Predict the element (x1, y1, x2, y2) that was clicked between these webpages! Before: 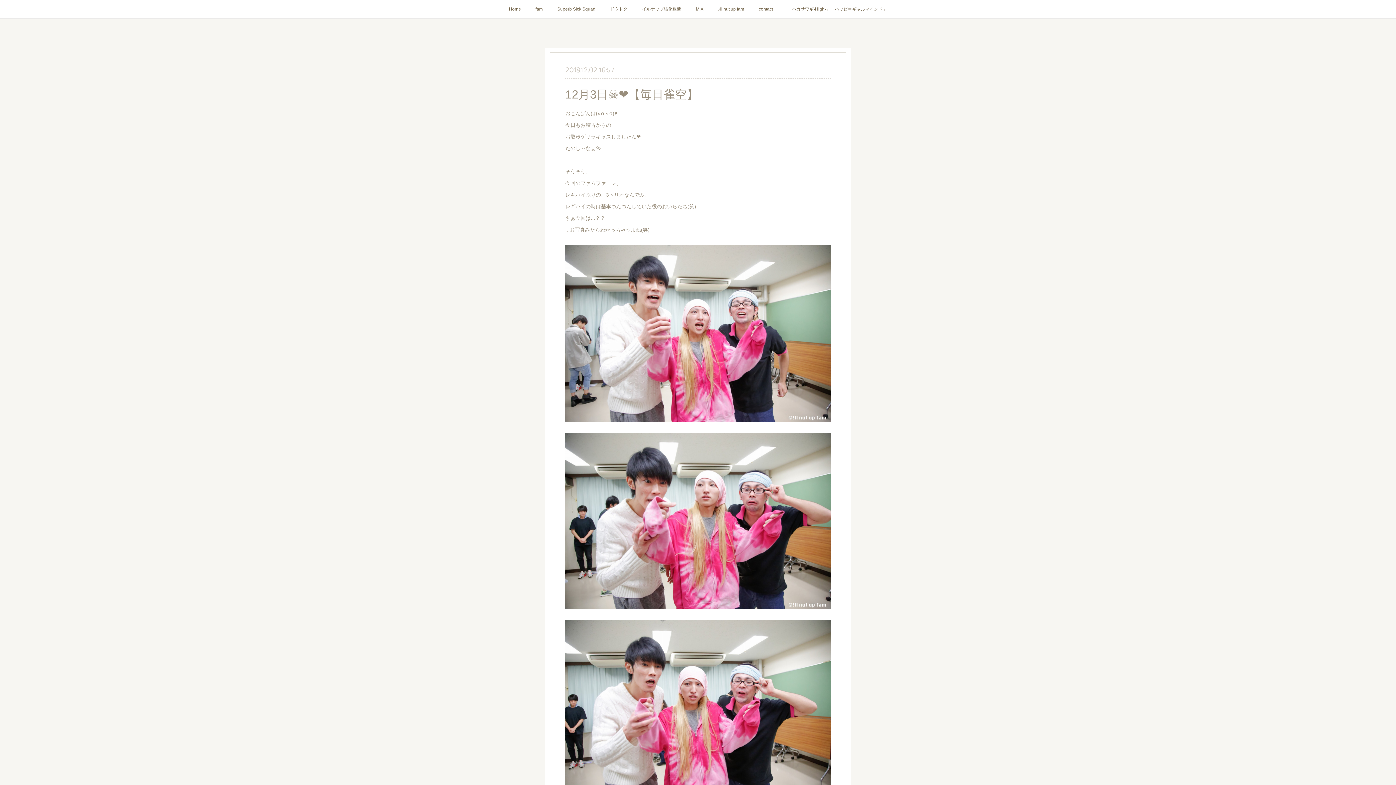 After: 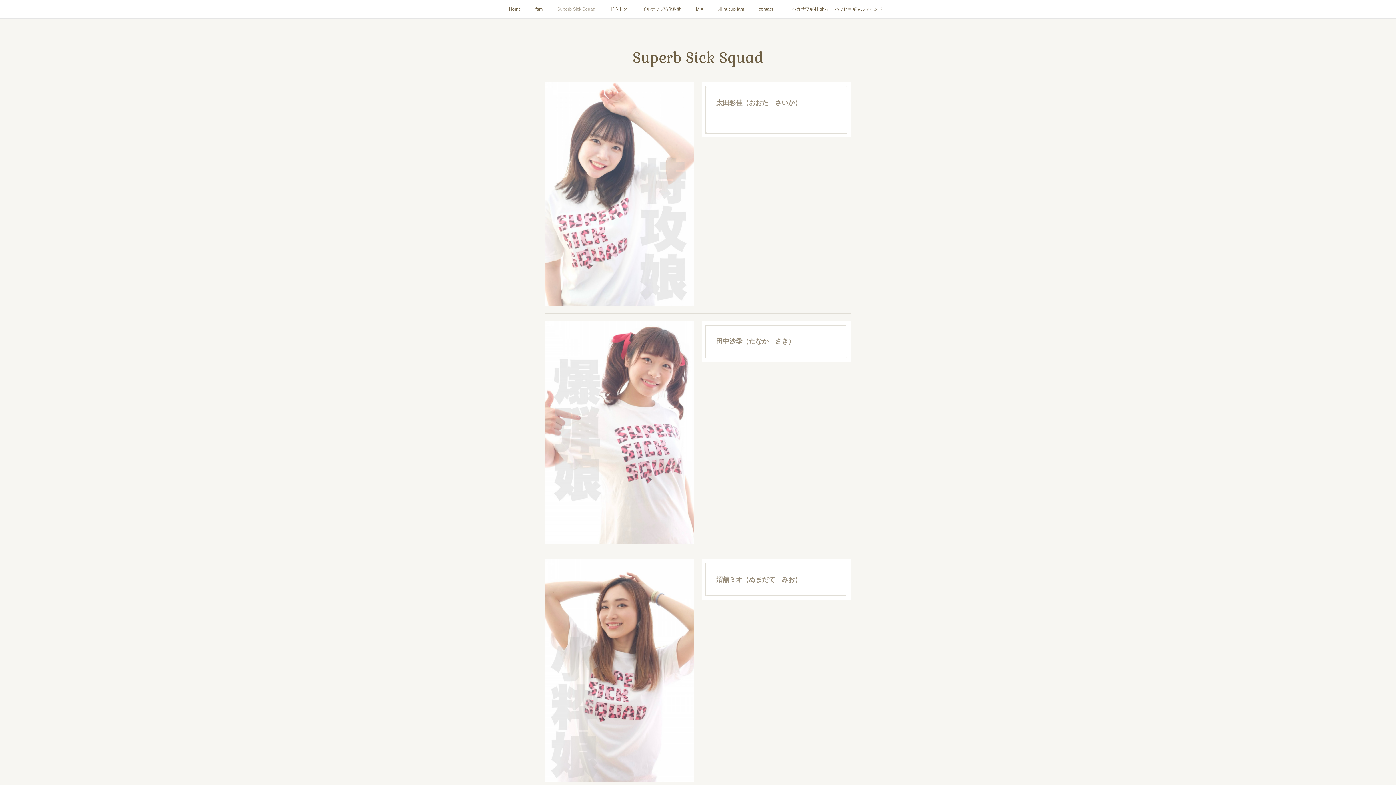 Action: bbox: (550, 0, 602, 18) label: Superb Sick Squad